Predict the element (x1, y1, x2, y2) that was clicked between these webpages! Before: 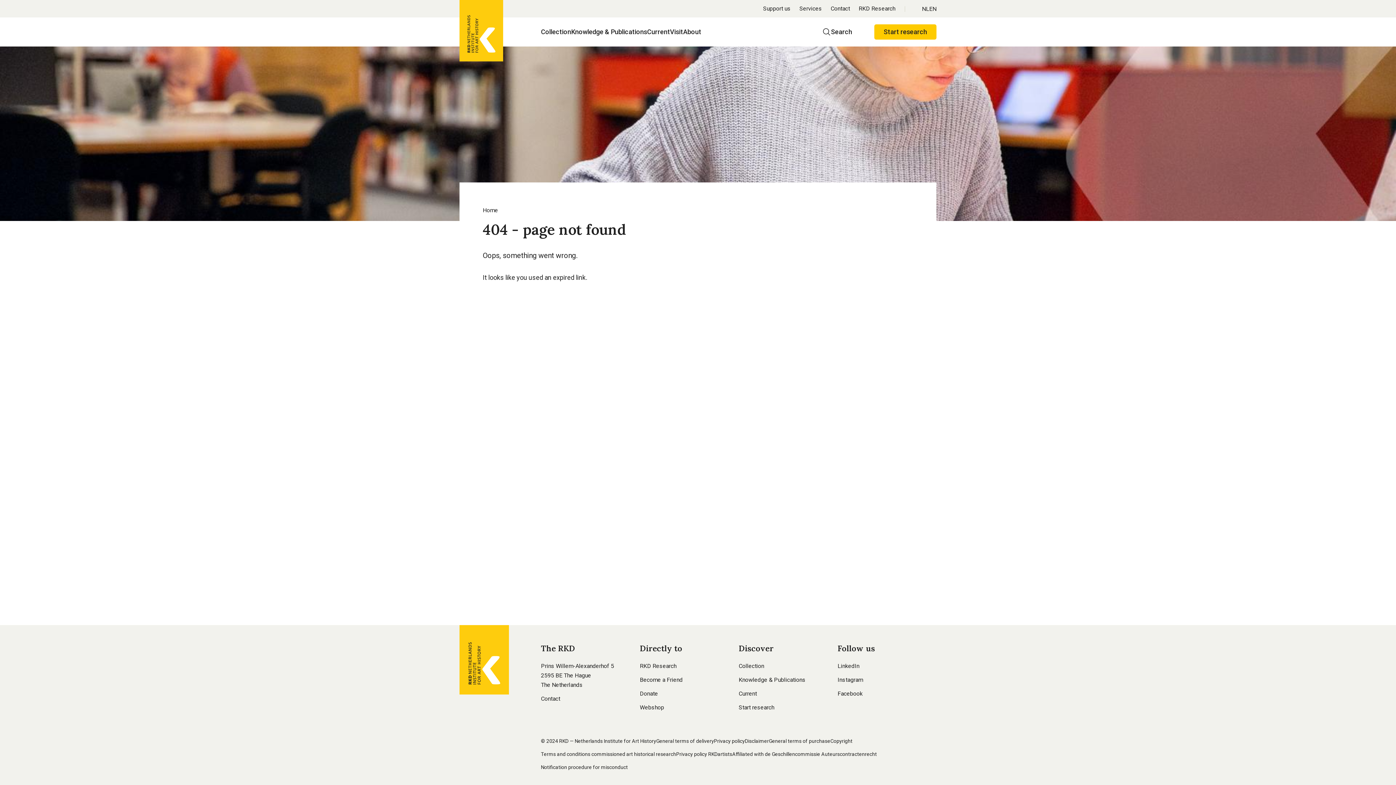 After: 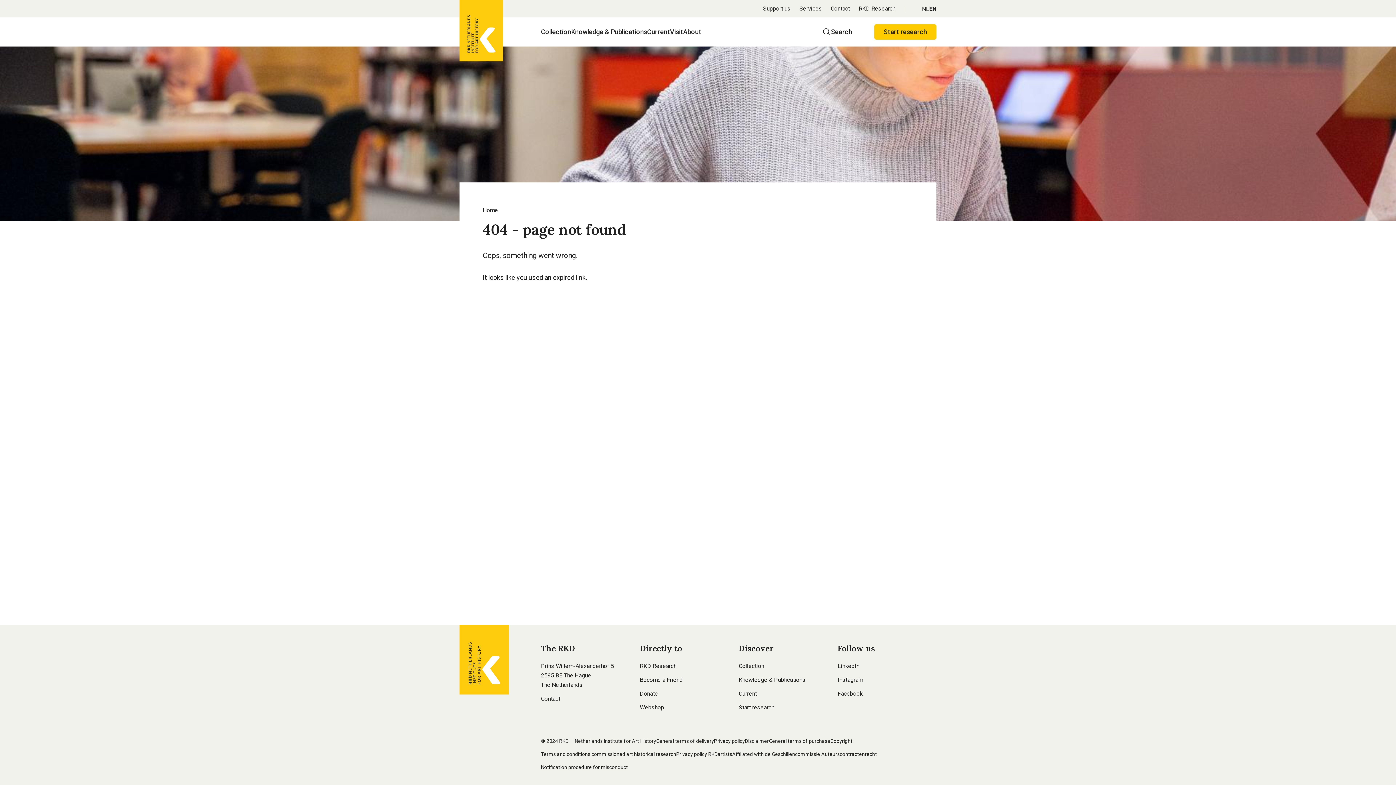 Action: label: EN bbox: (929, 5, 936, 12)